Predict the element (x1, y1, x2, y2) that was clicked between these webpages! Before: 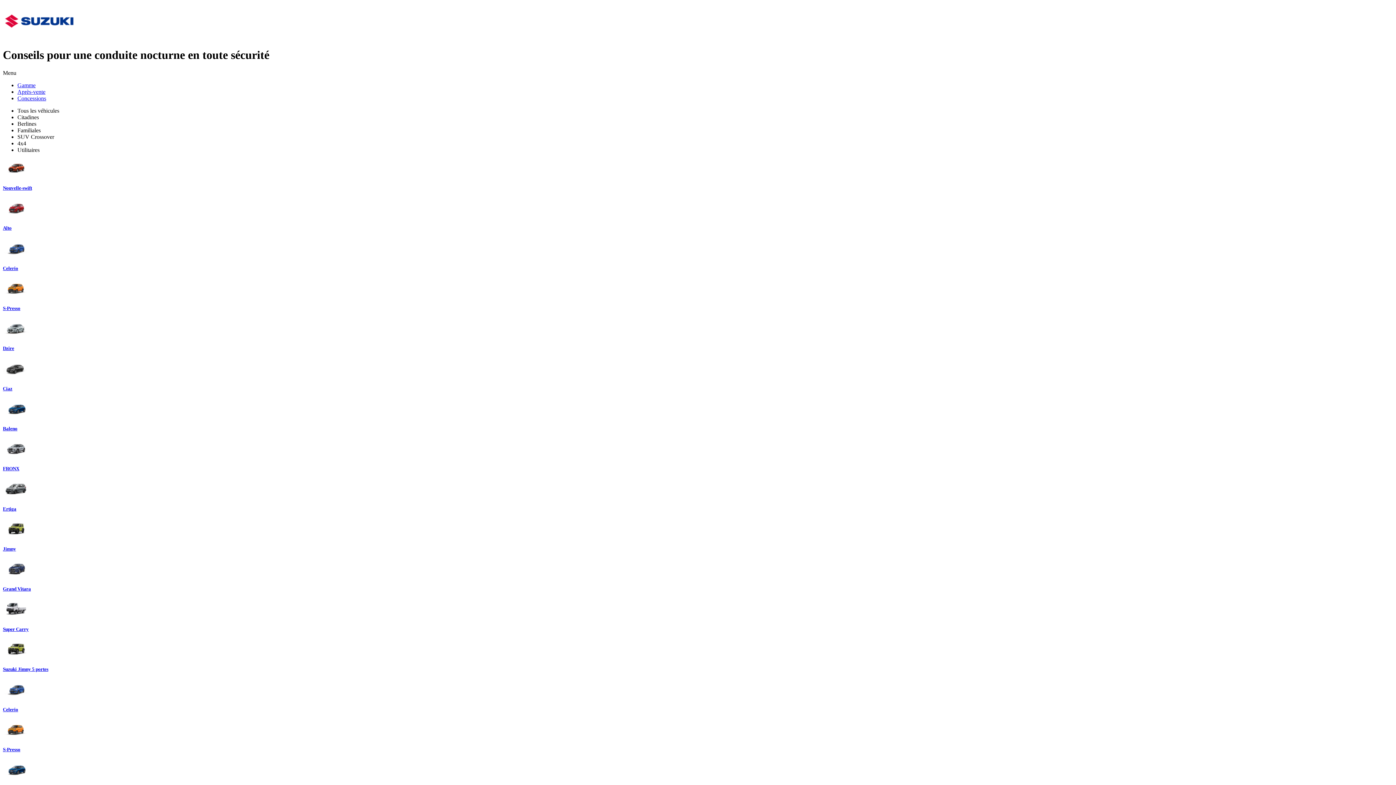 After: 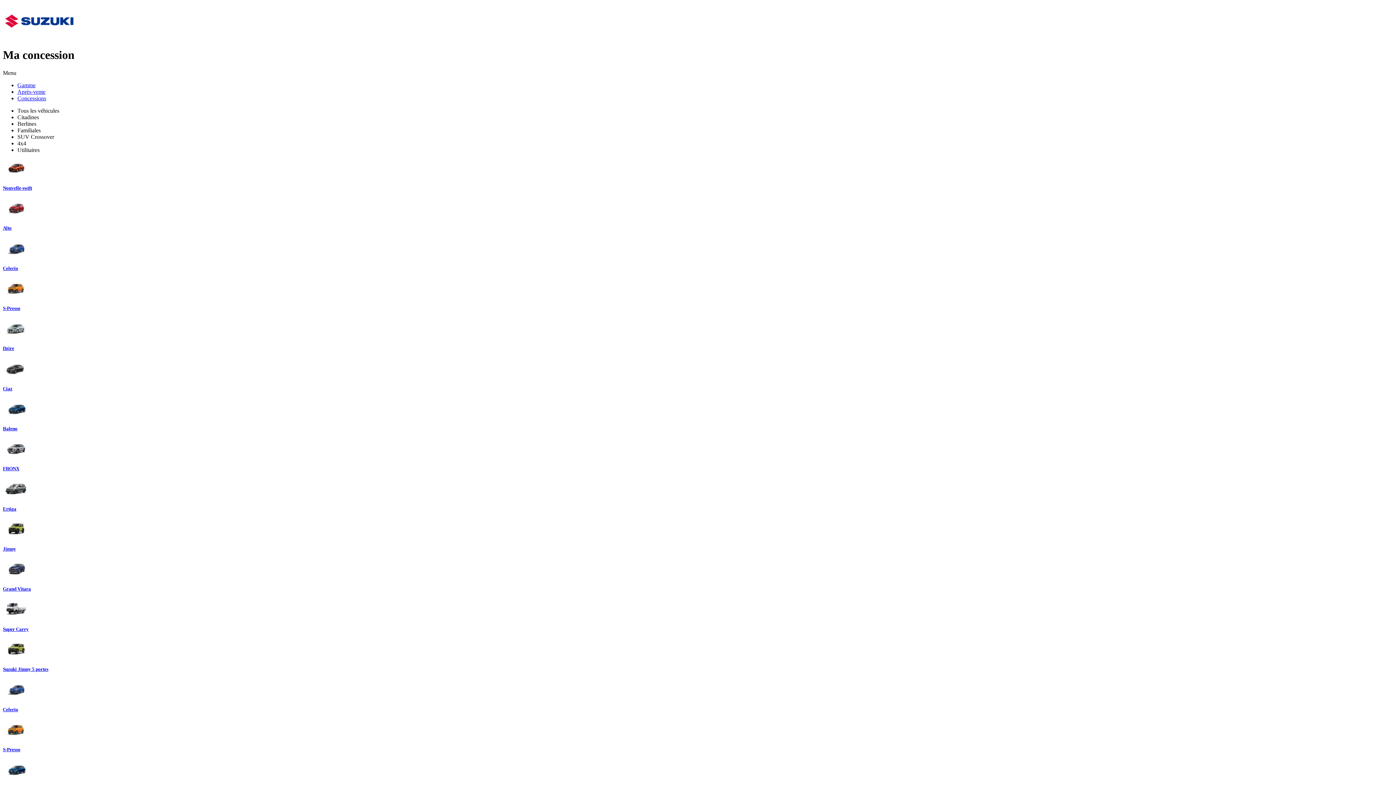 Action: bbox: (17, 95, 46, 101) label: Concessions